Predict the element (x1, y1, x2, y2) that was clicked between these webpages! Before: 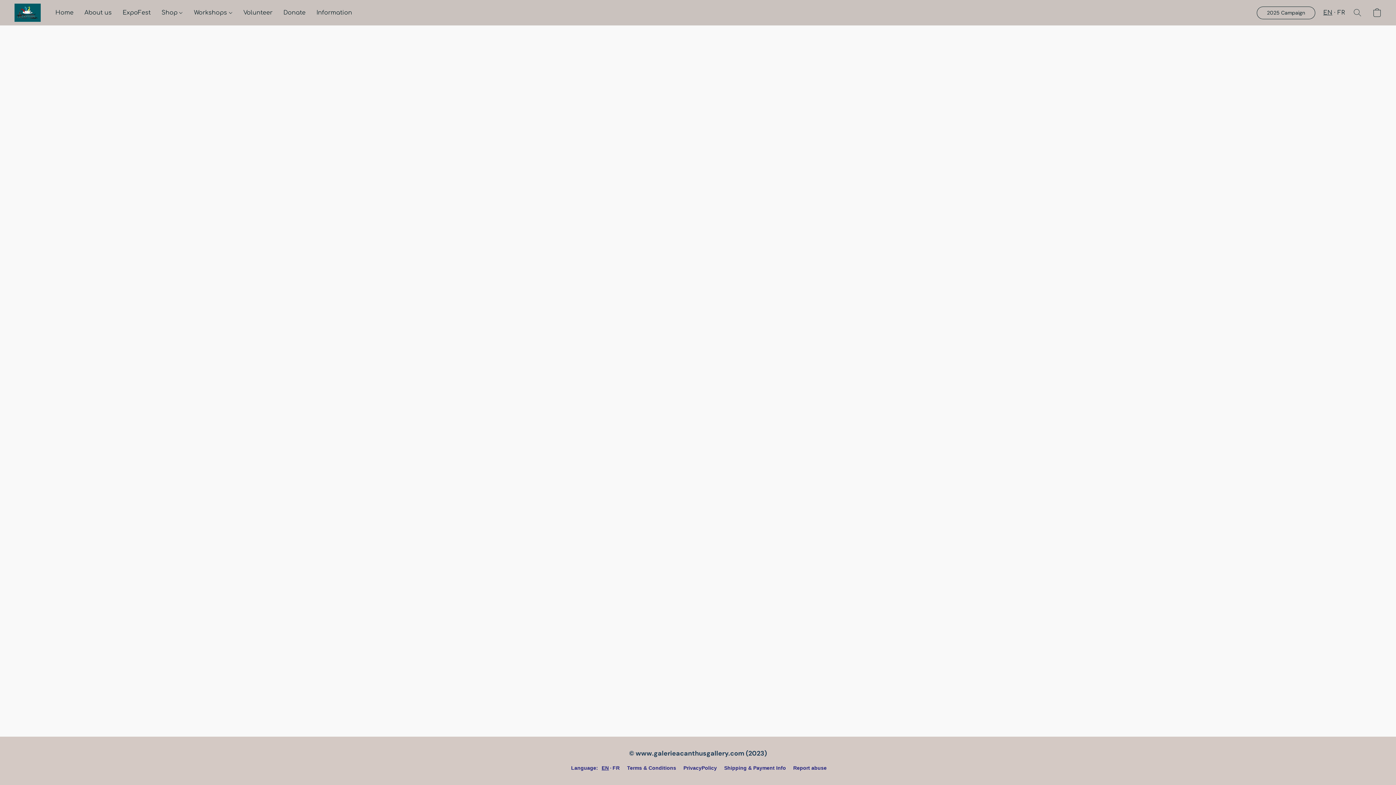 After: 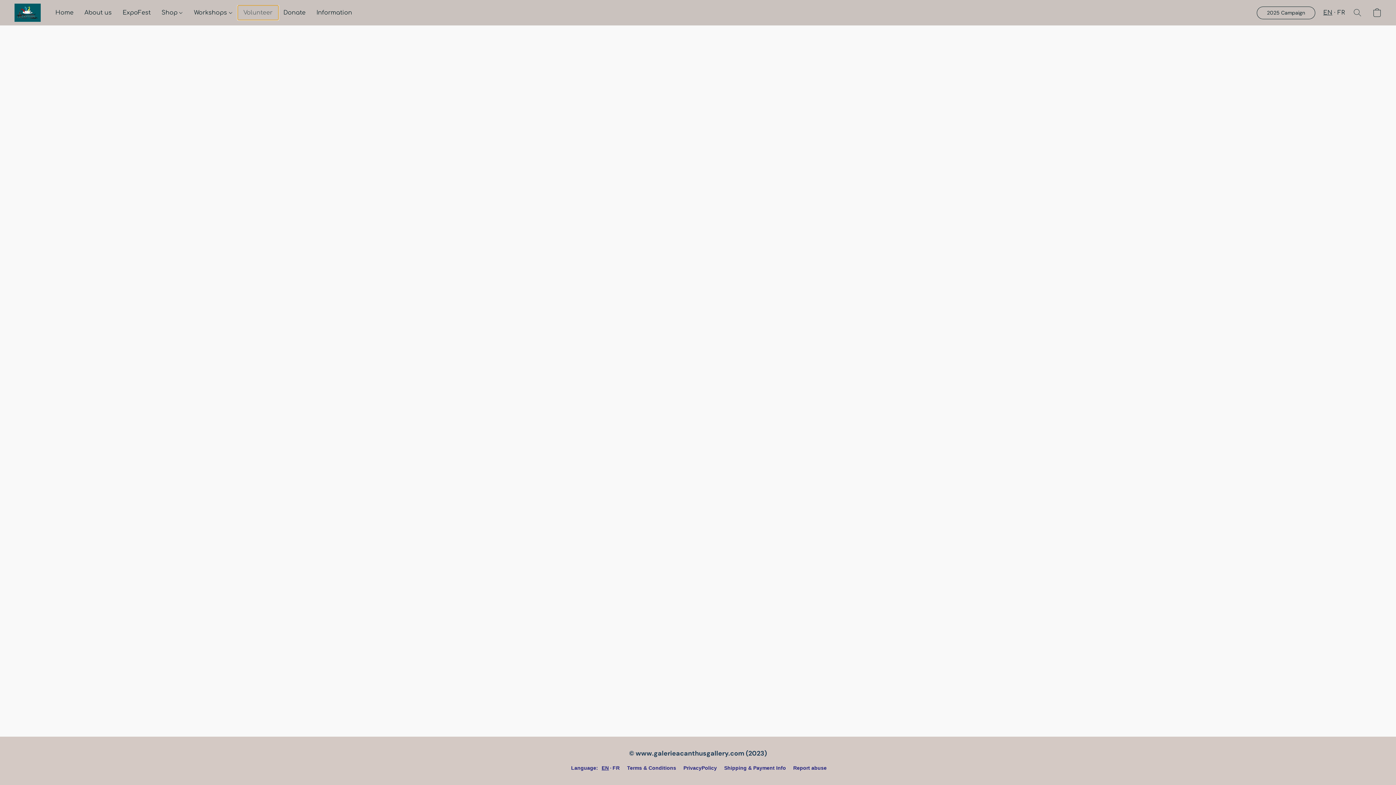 Action: label: Volunteer bbox: (238, 5, 278, 19)